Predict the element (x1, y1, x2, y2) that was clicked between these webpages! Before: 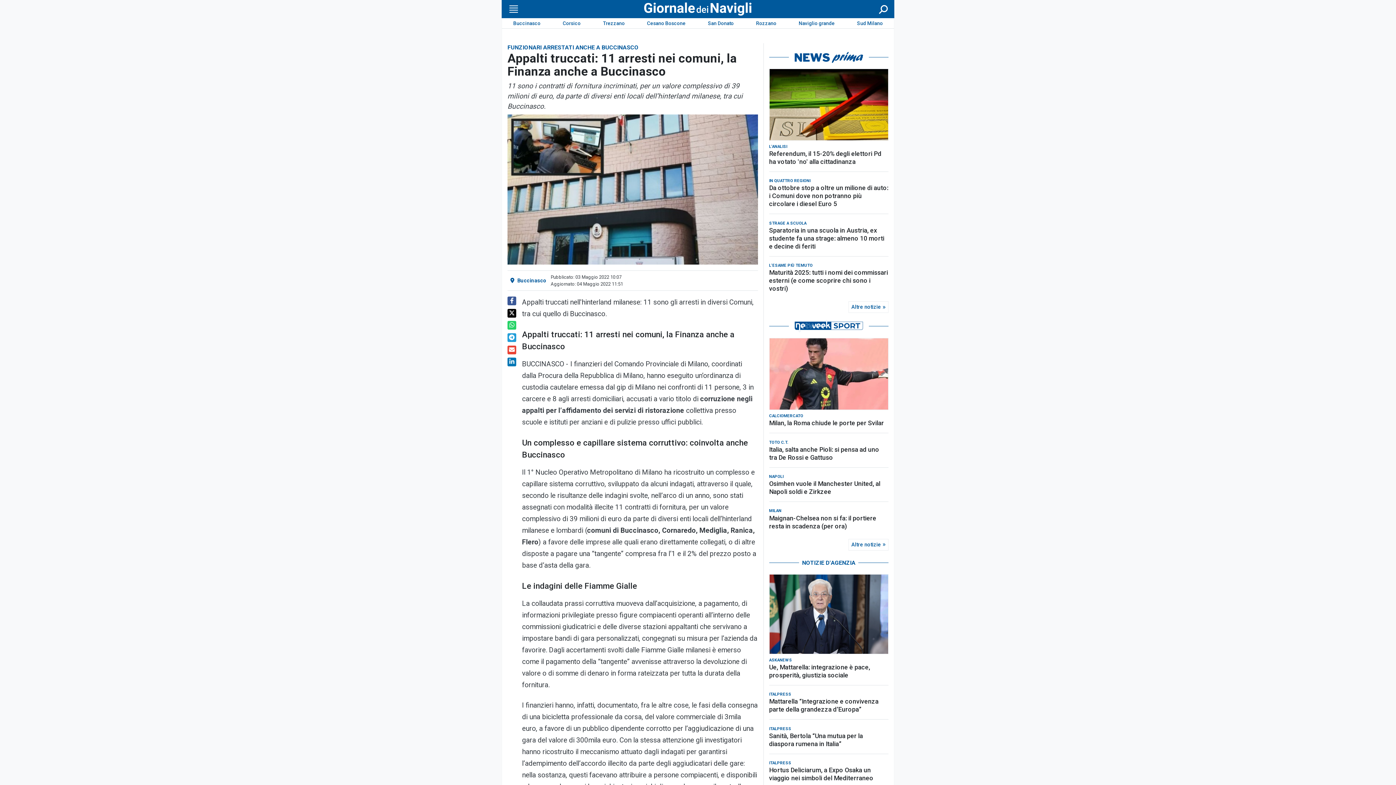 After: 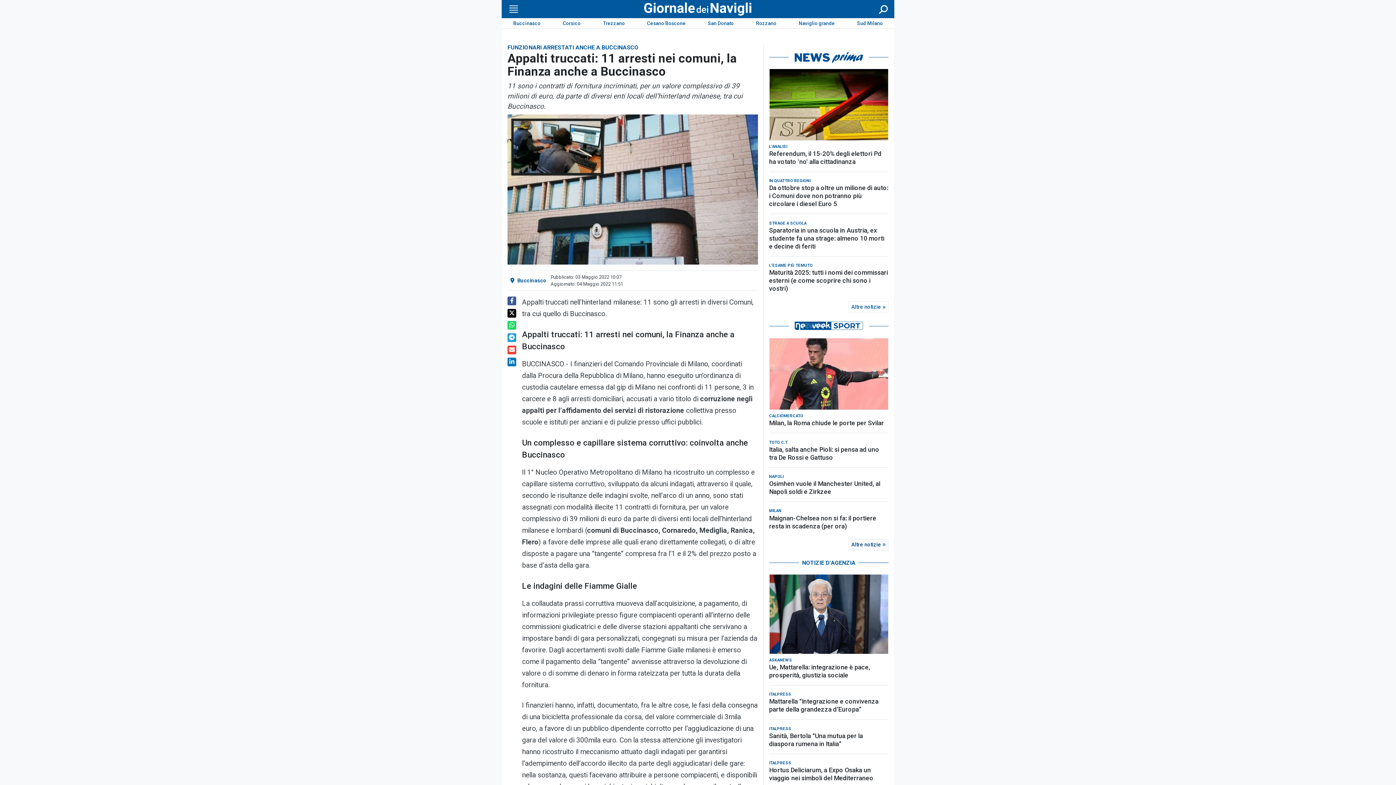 Action: label: Altre notizie bbox: (848, 539, 888, 550)